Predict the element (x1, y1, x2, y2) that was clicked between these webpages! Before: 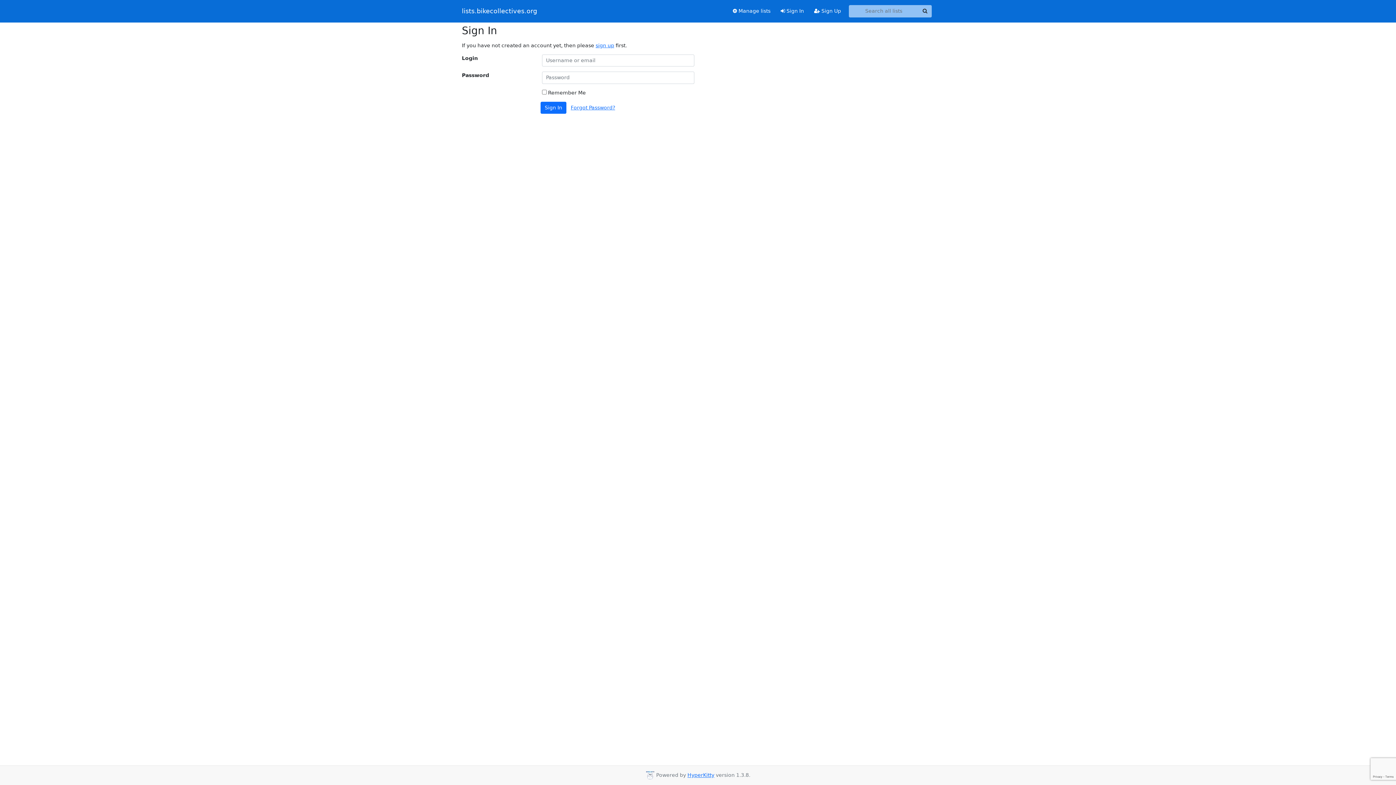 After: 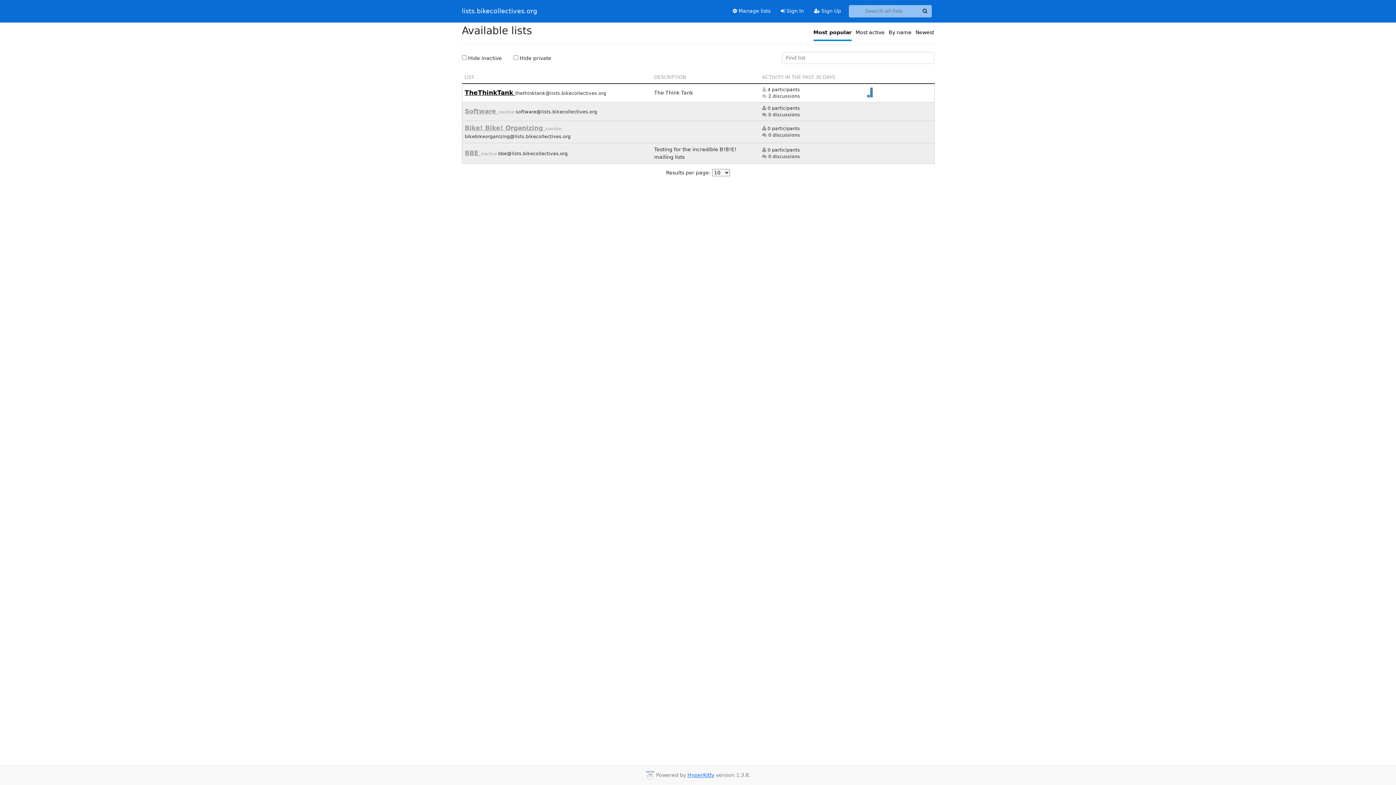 Action: label: lists.bikecollectives.org bbox: (462, 5, 537, 16)